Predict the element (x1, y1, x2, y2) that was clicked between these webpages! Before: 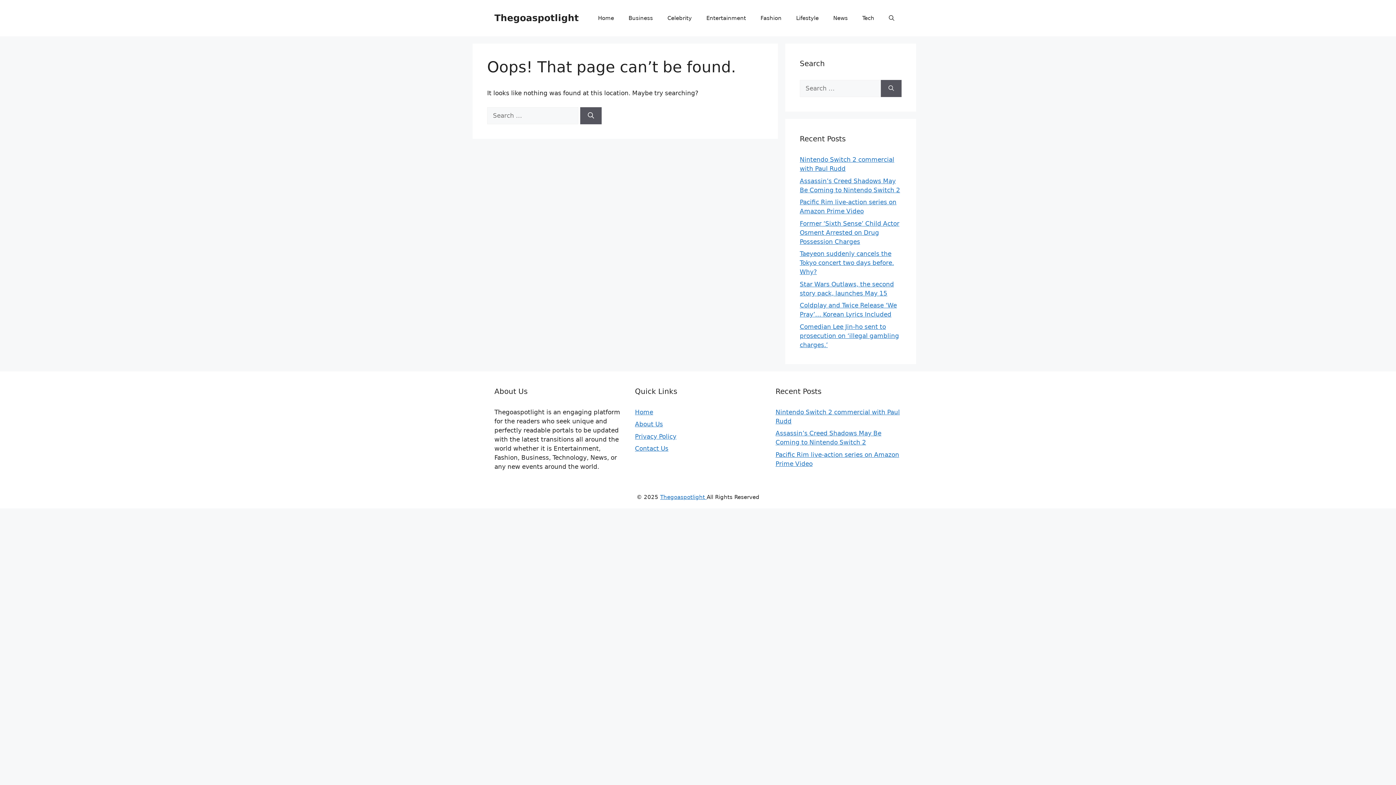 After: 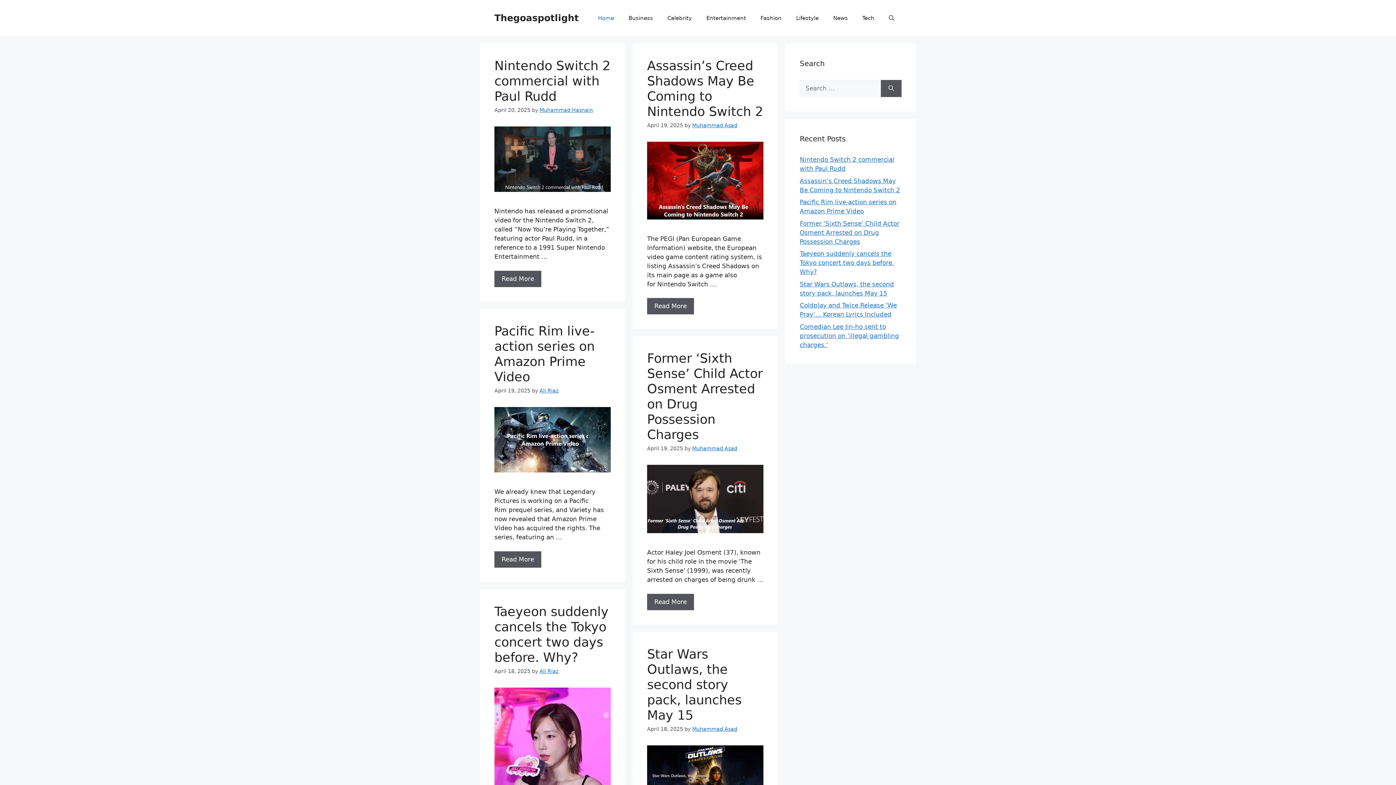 Action: label: Thegoaspotlight  bbox: (660, 494, 706, 500)